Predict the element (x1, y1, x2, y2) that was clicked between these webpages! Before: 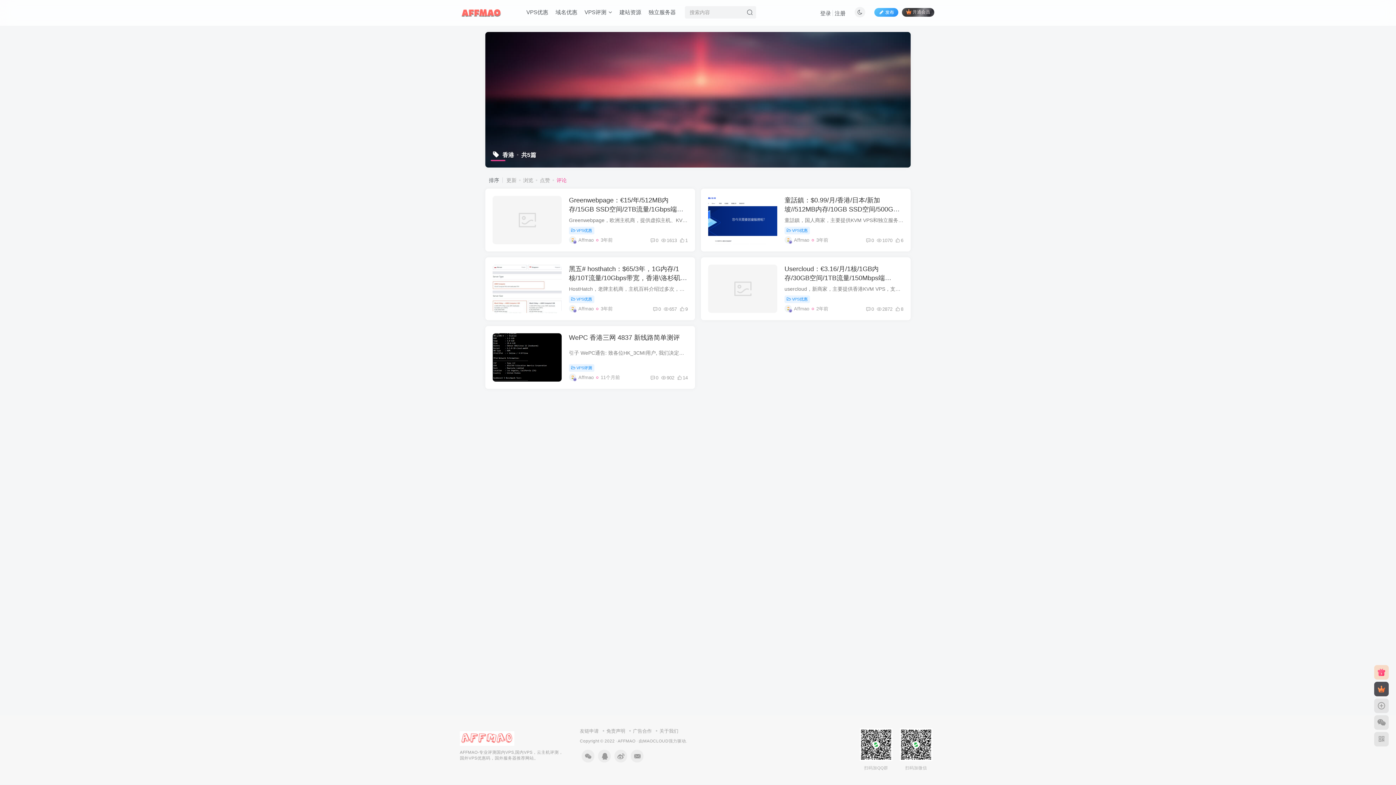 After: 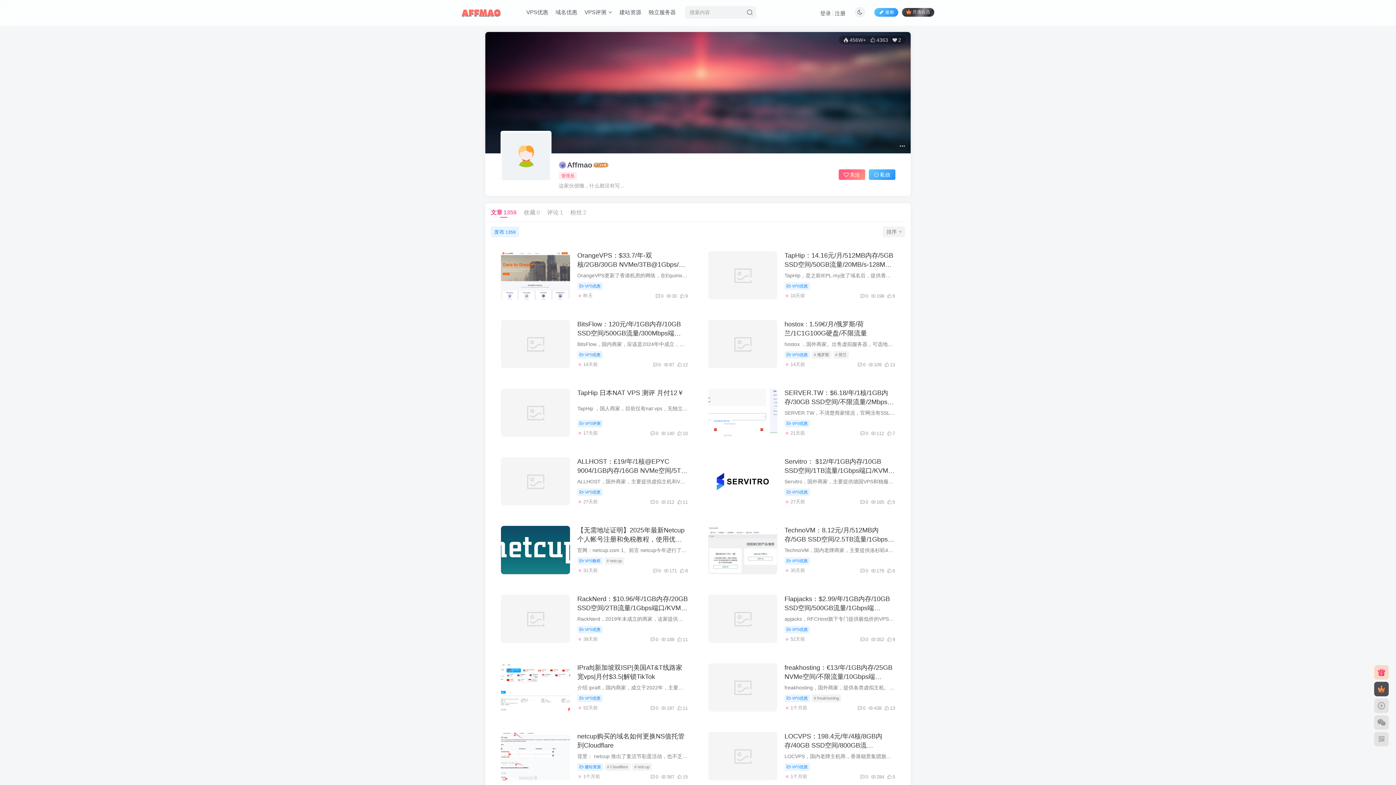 Action: bbox: (569, 236, 576, 244)